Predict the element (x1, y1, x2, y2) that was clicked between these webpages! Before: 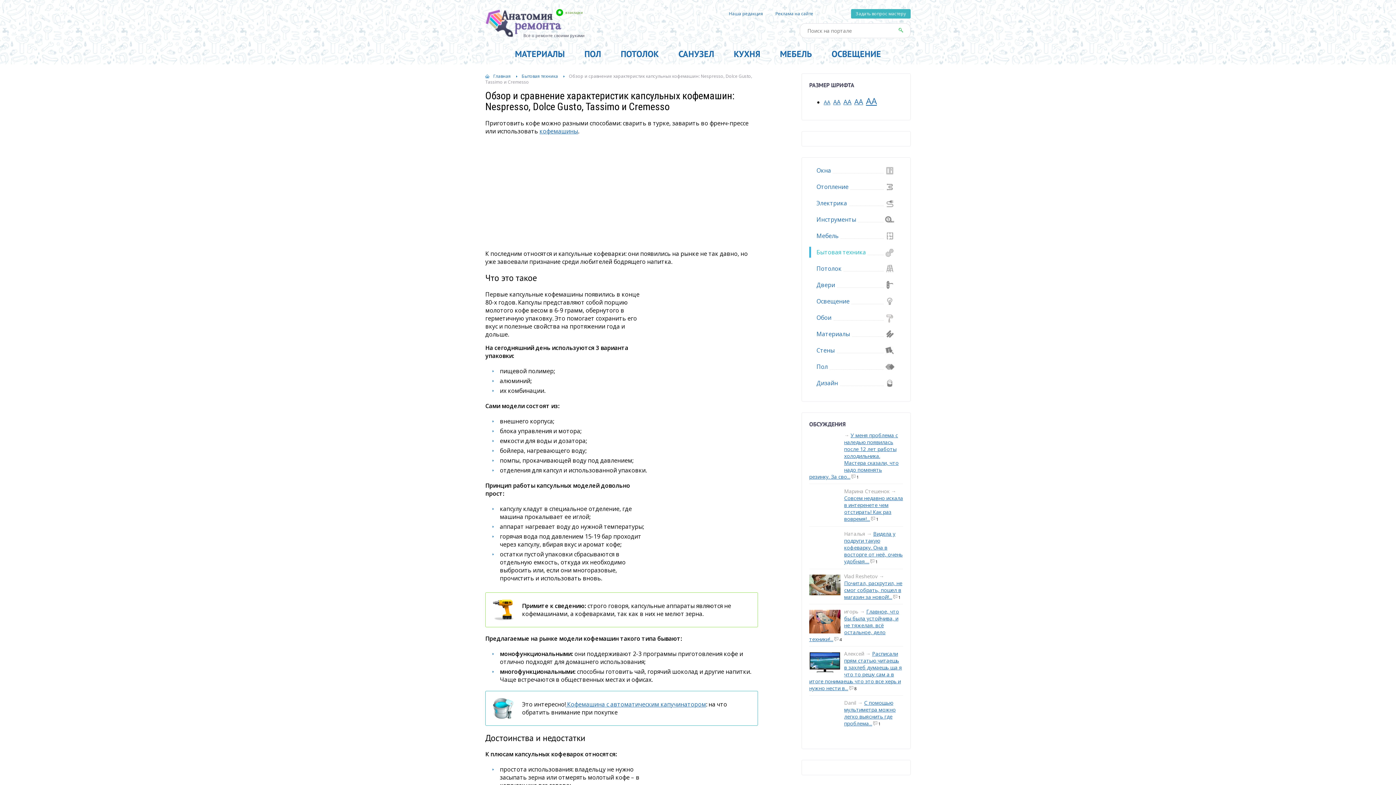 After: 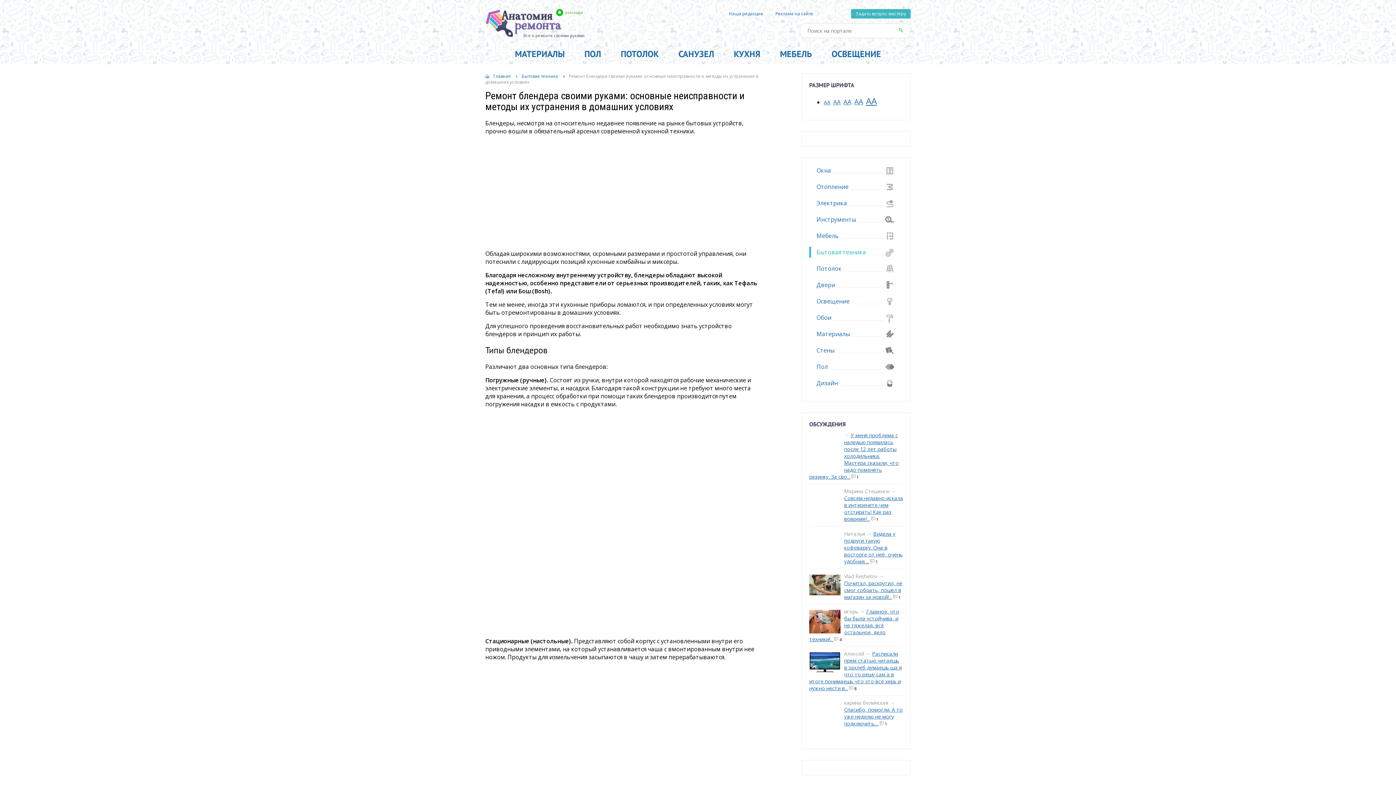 Action: bbox: (844, 699, 896, 727) label: С помощью мультиметра можно легко выяснить где проблема...